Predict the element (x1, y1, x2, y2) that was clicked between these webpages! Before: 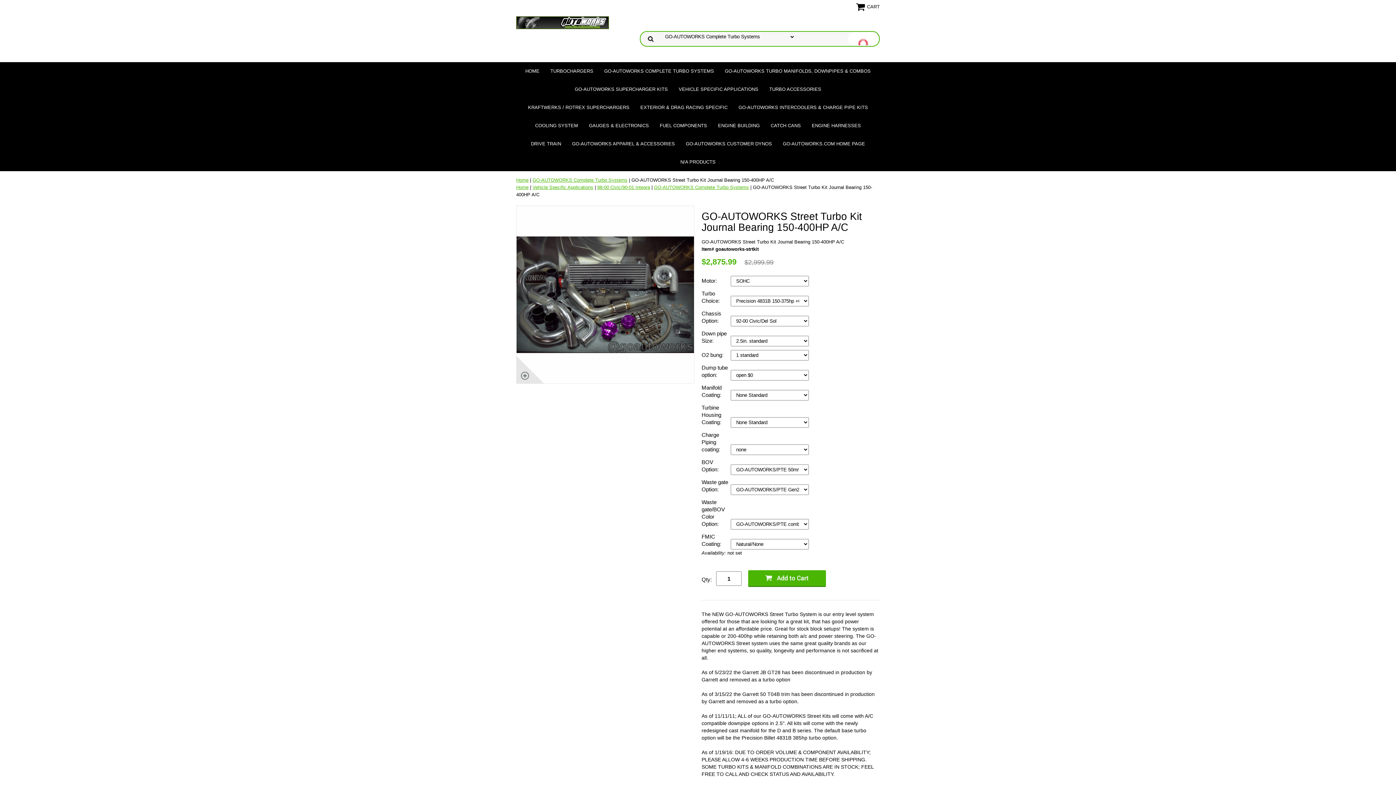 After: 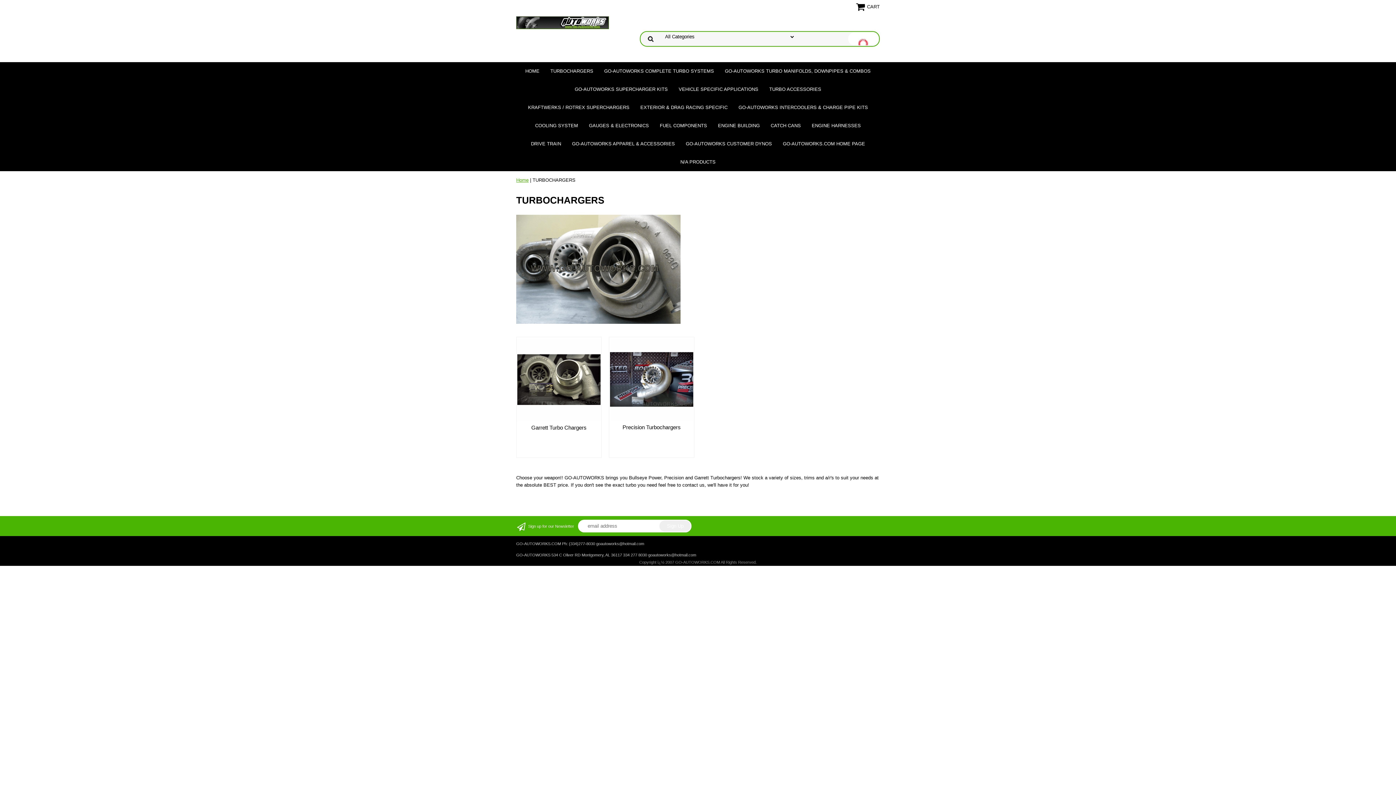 Action: label: TURBOCHARGERS bbox: (545, 62, 598, 80)